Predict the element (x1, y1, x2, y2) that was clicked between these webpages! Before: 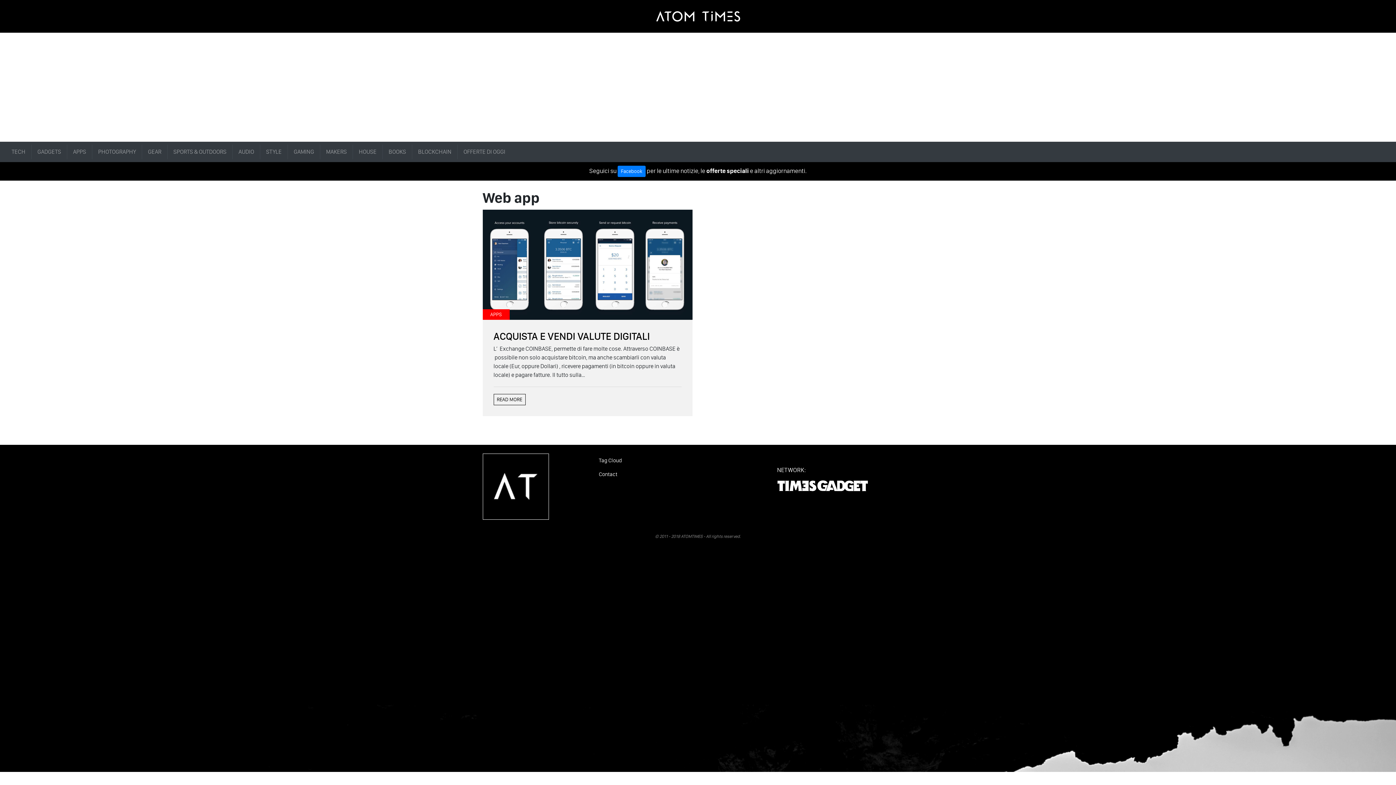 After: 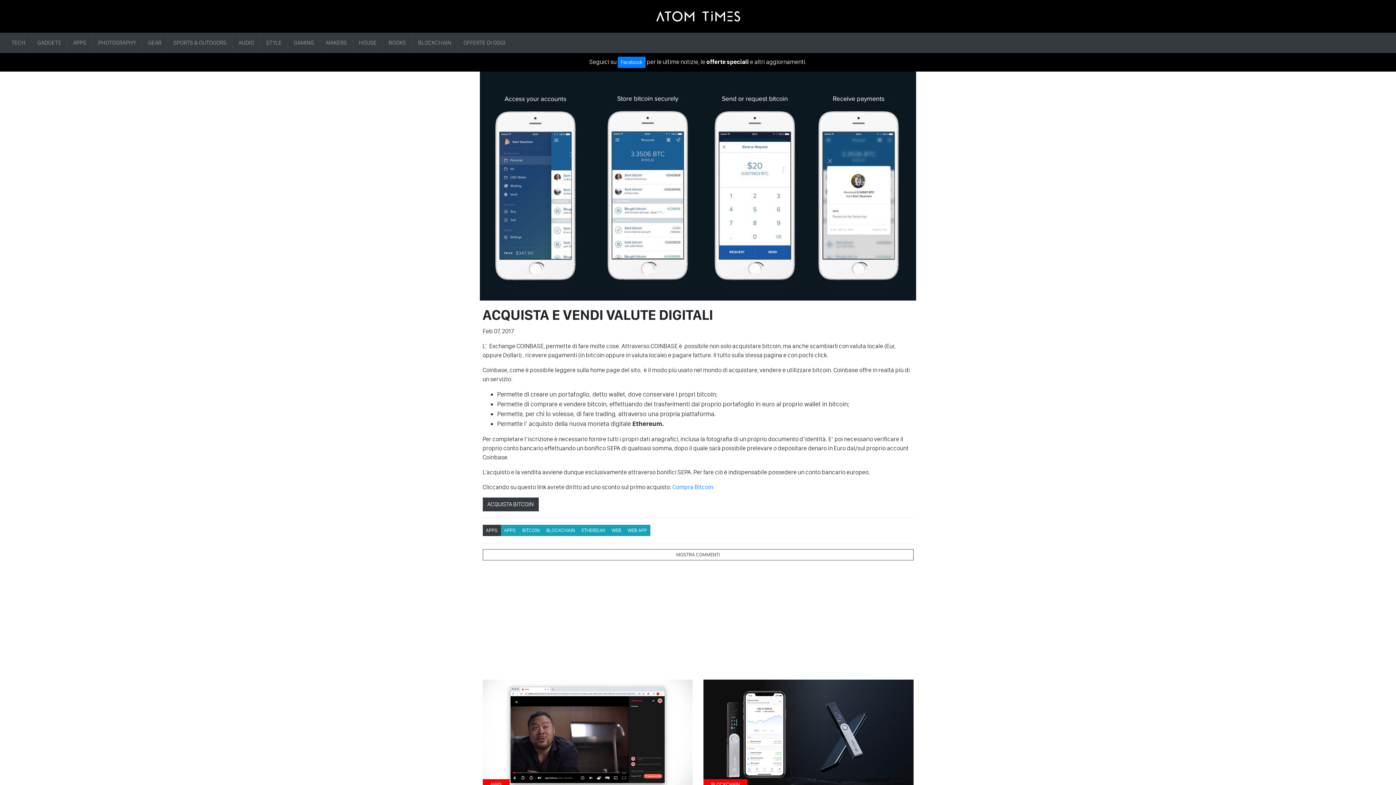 Action: bbox: (482, 260, 692, 267)